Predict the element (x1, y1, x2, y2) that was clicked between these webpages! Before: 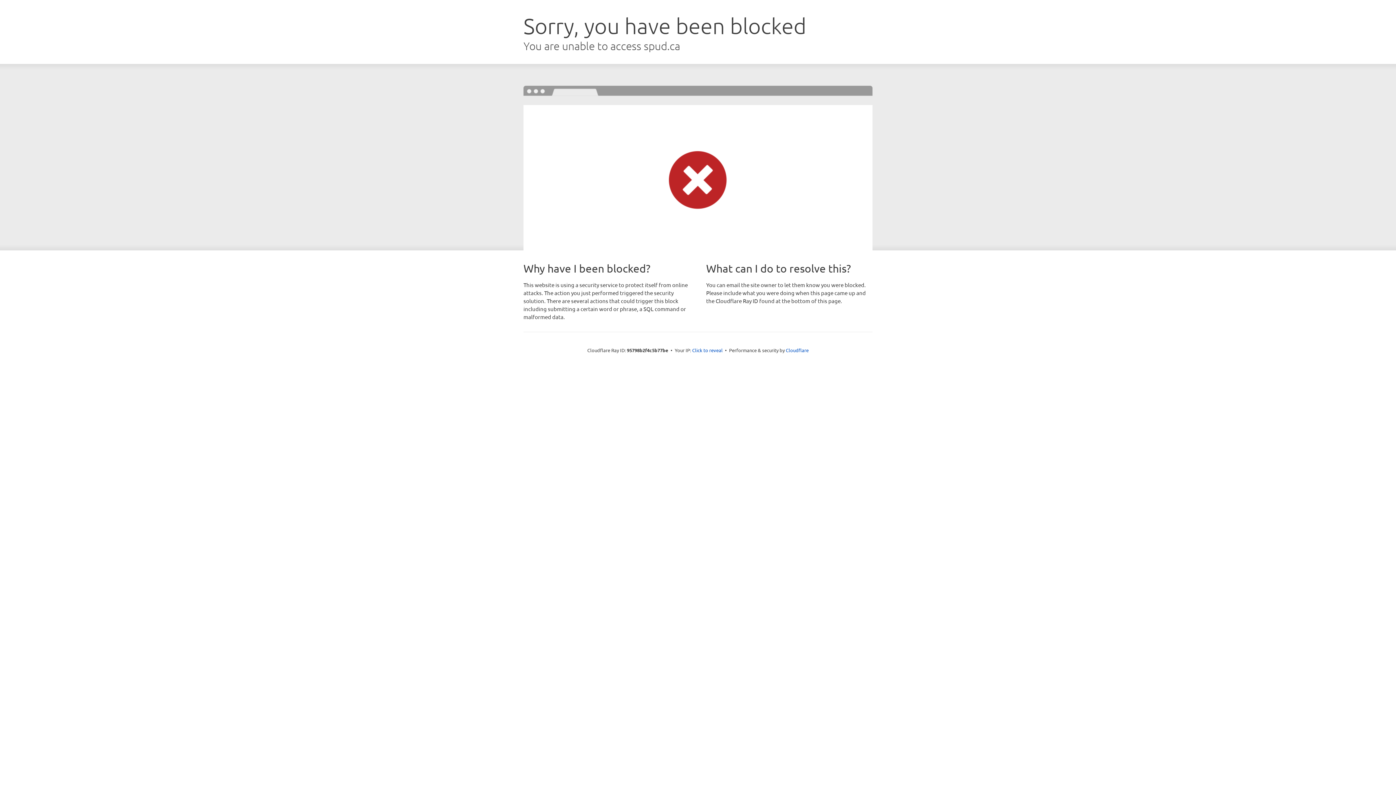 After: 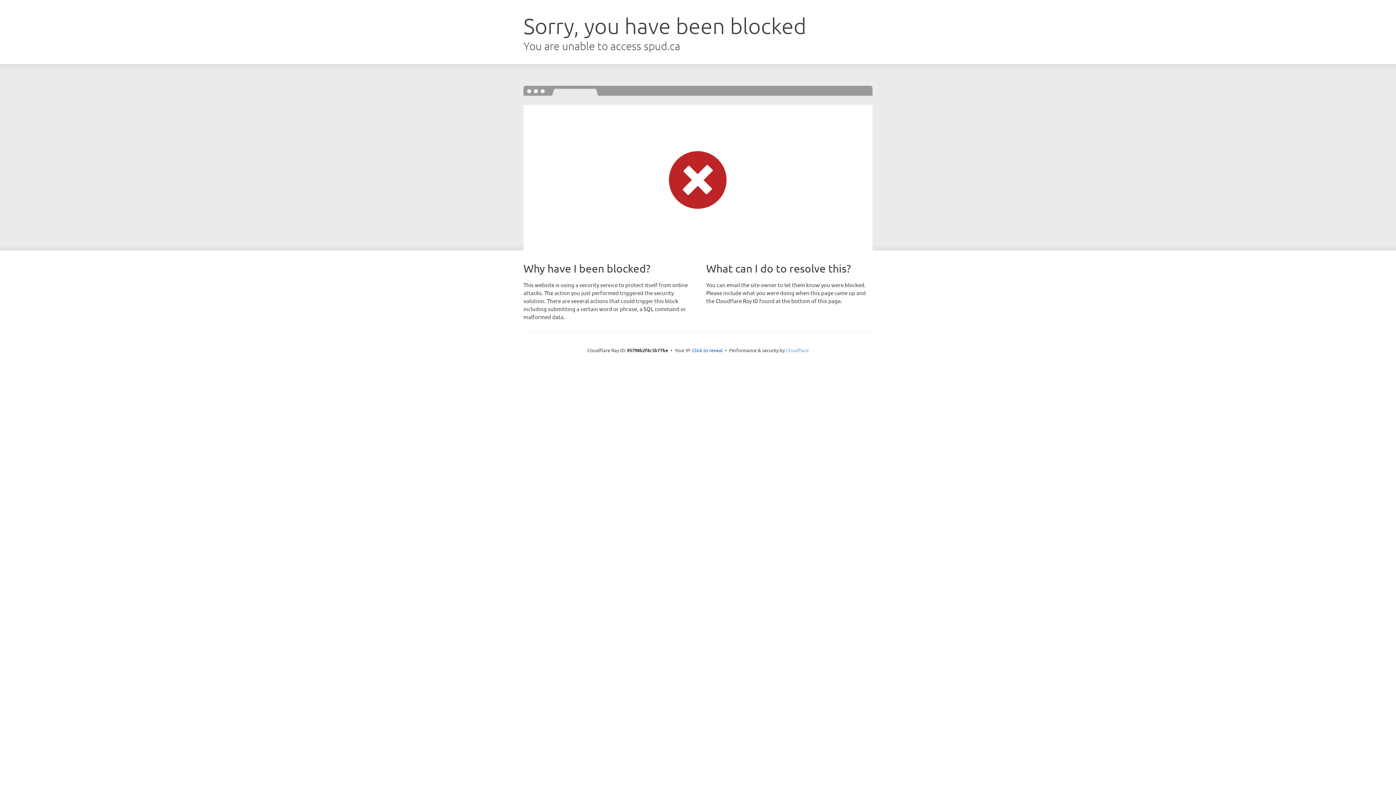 Action: bbox: (786, 347, 808, 353) label: Cloudflare